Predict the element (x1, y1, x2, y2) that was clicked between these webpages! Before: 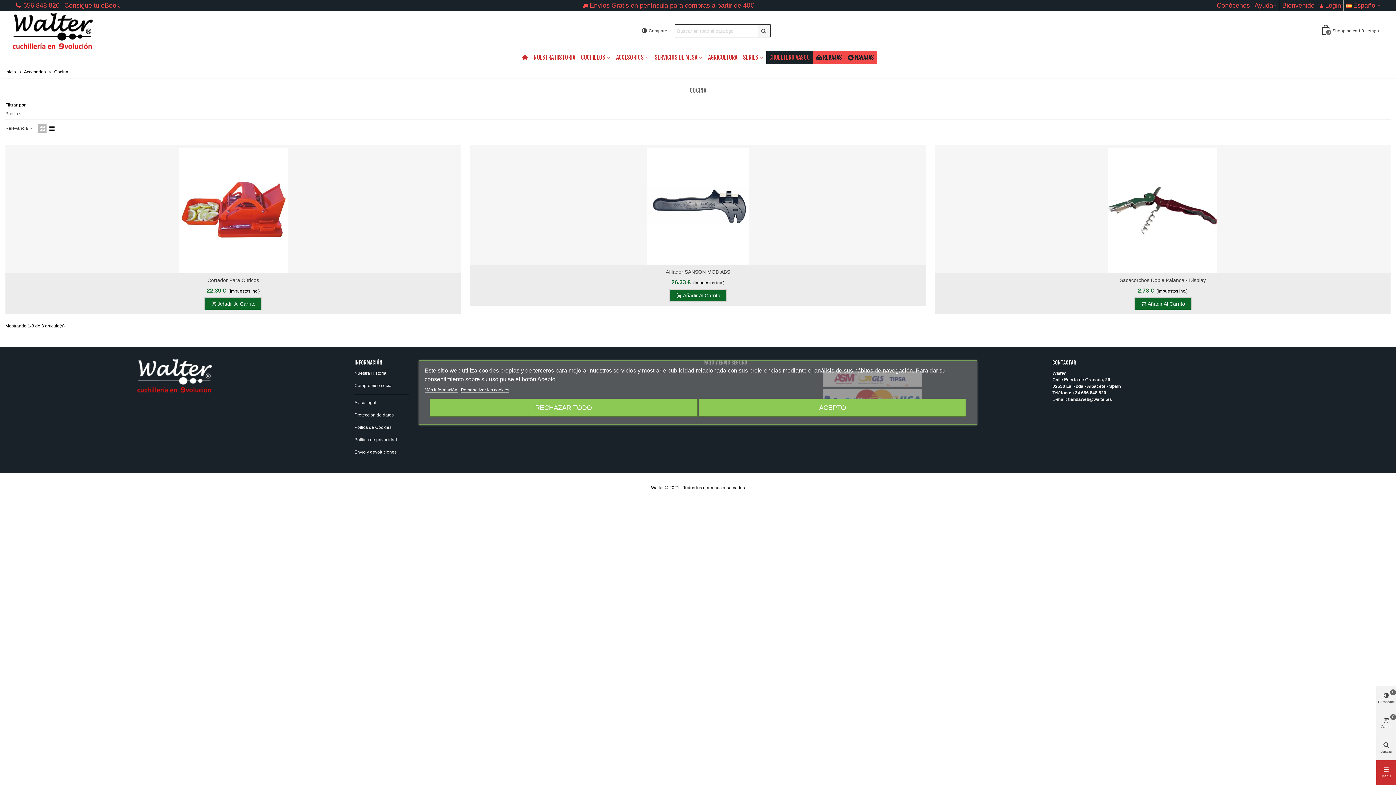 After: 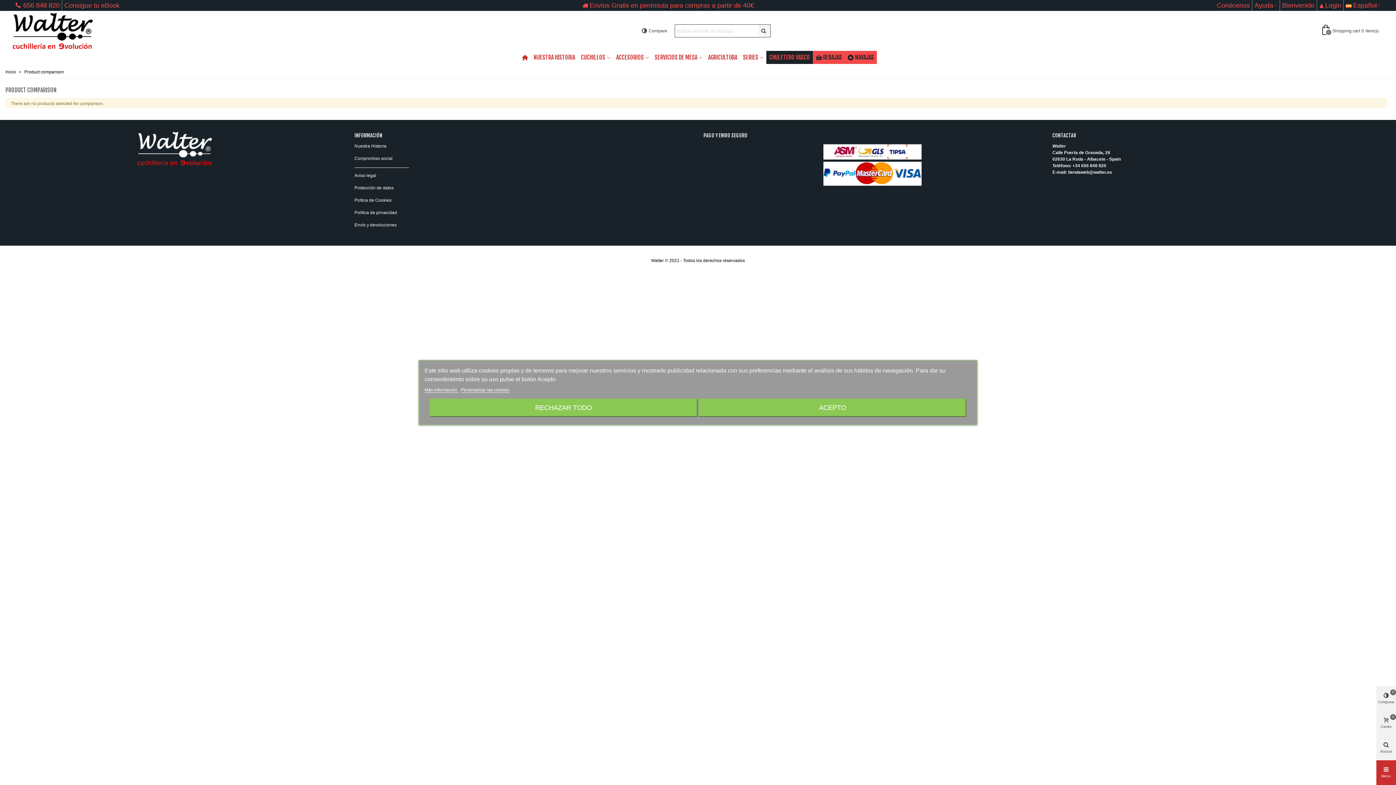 Action: bbox: (638, 26, 671, 35) label: Compare